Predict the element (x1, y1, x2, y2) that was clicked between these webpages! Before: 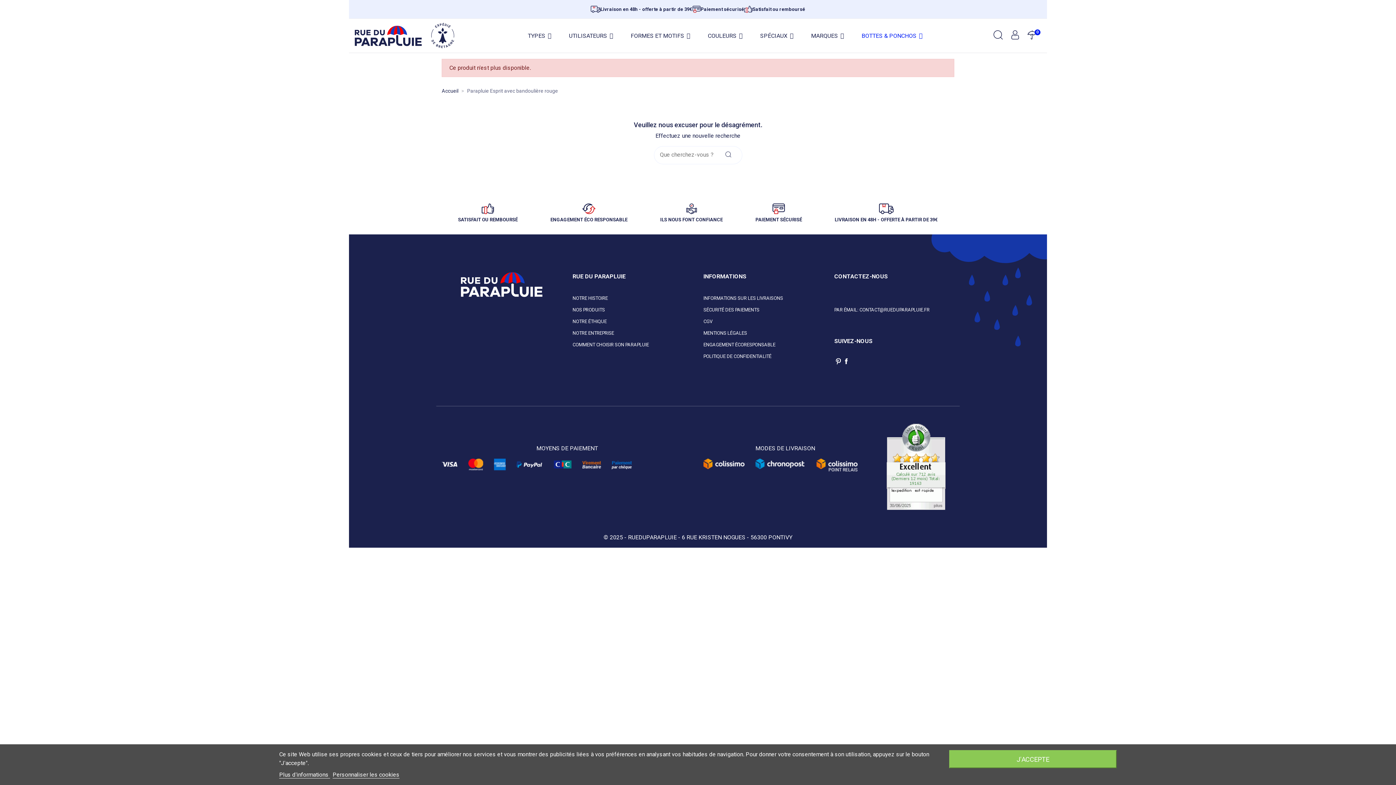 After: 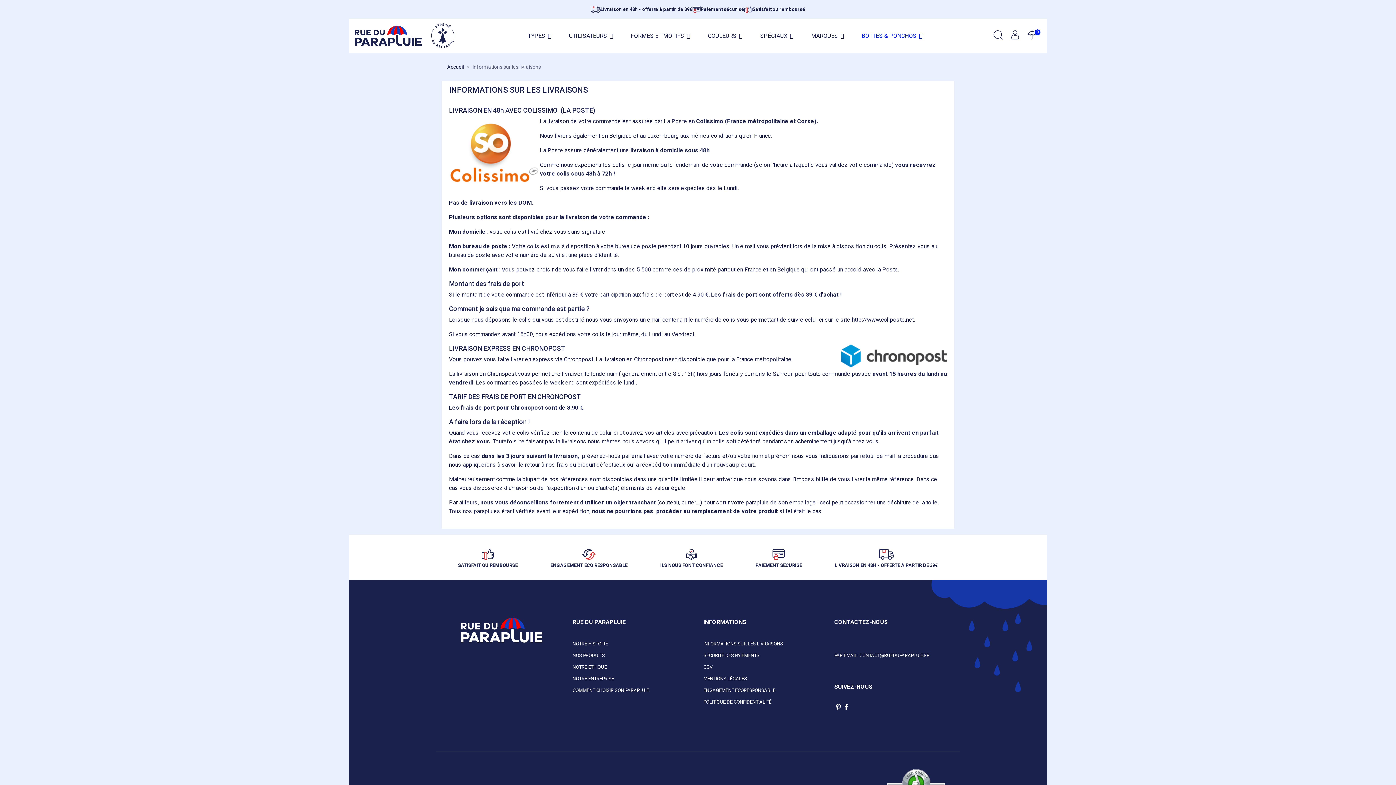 Action: bbox: (834, 203, 938, 225) label: LIVRAISON EN 48H - OFFERTE À PARTIR DE 39€